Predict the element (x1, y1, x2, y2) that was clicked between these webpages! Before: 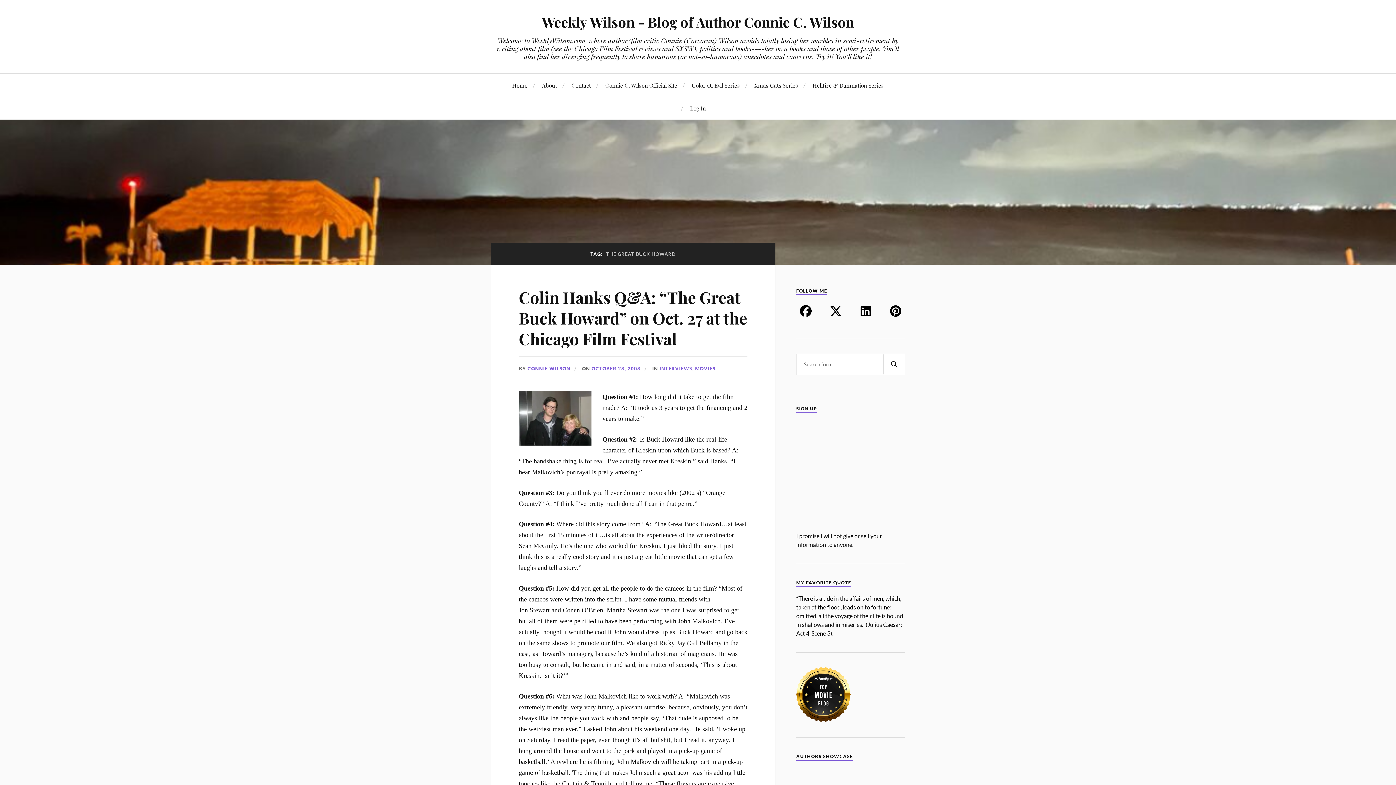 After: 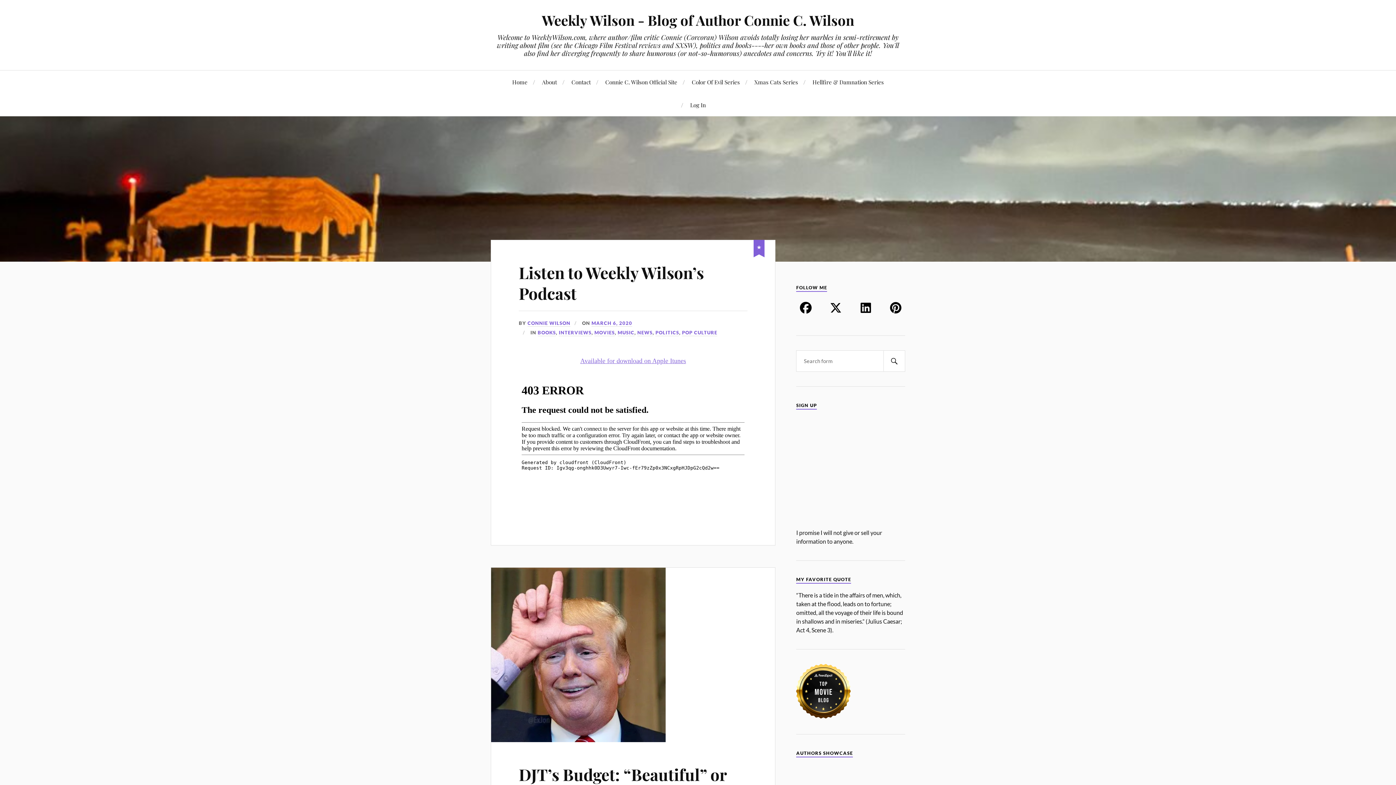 Action: bbox: (512, 73, 527, 96) label: Home